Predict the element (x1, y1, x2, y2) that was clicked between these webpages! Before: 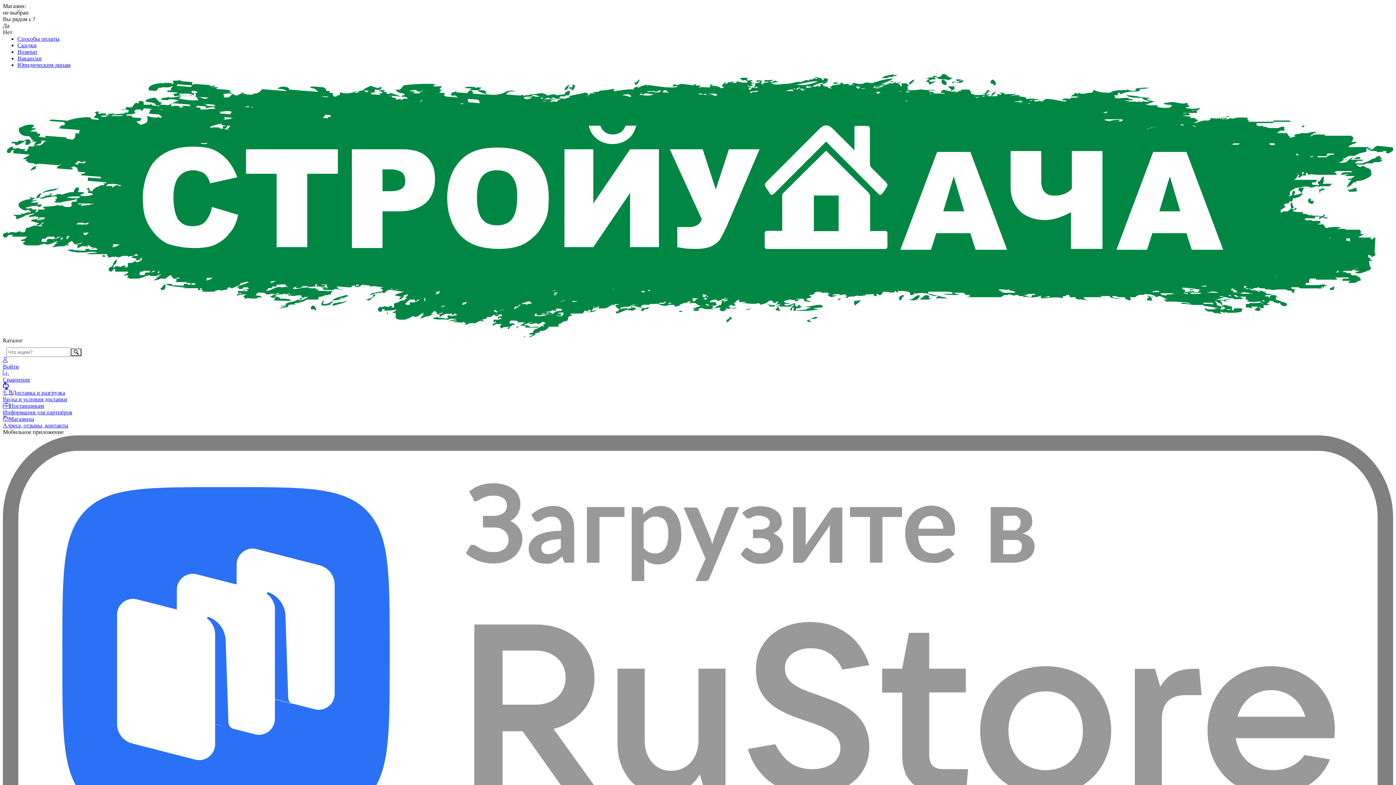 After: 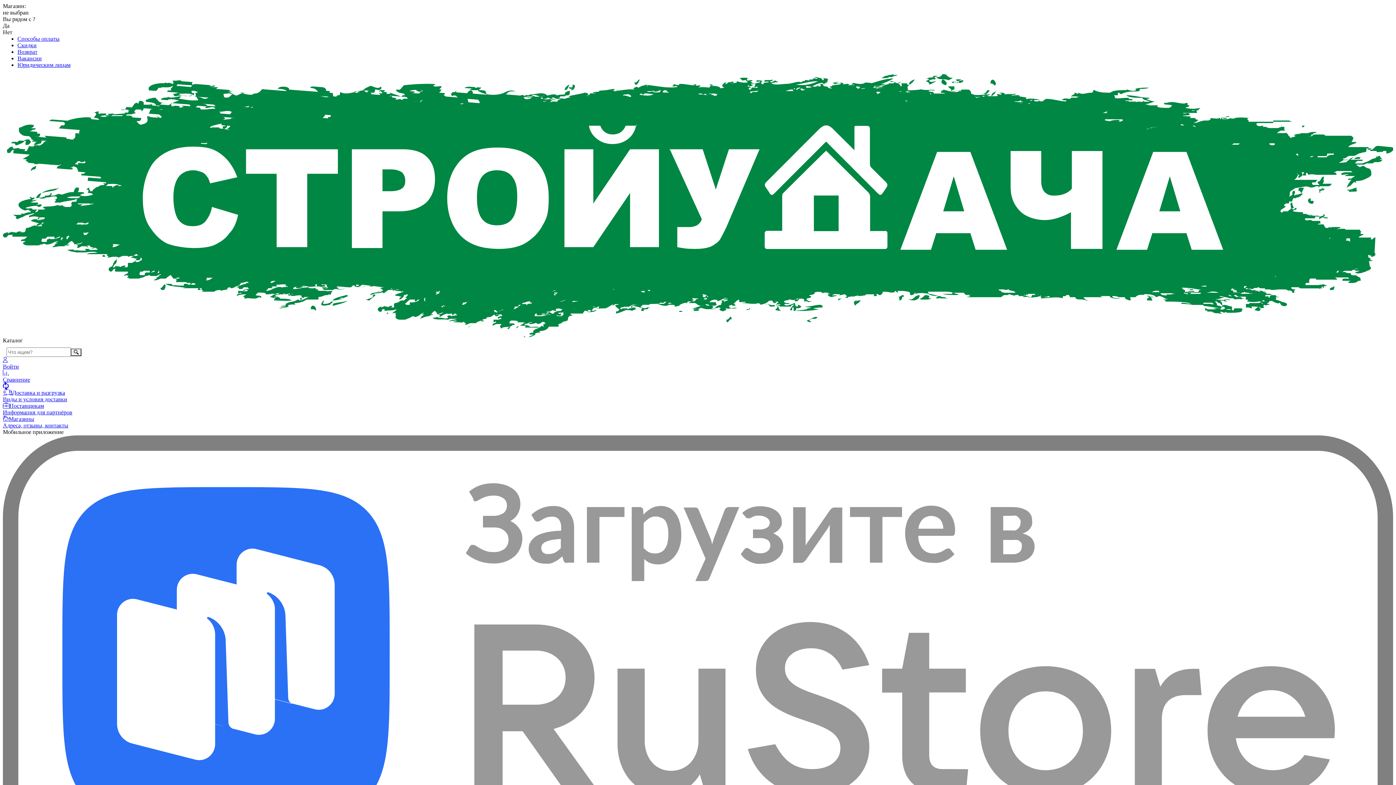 Action: bbox: (2, 648, 1393, 654)